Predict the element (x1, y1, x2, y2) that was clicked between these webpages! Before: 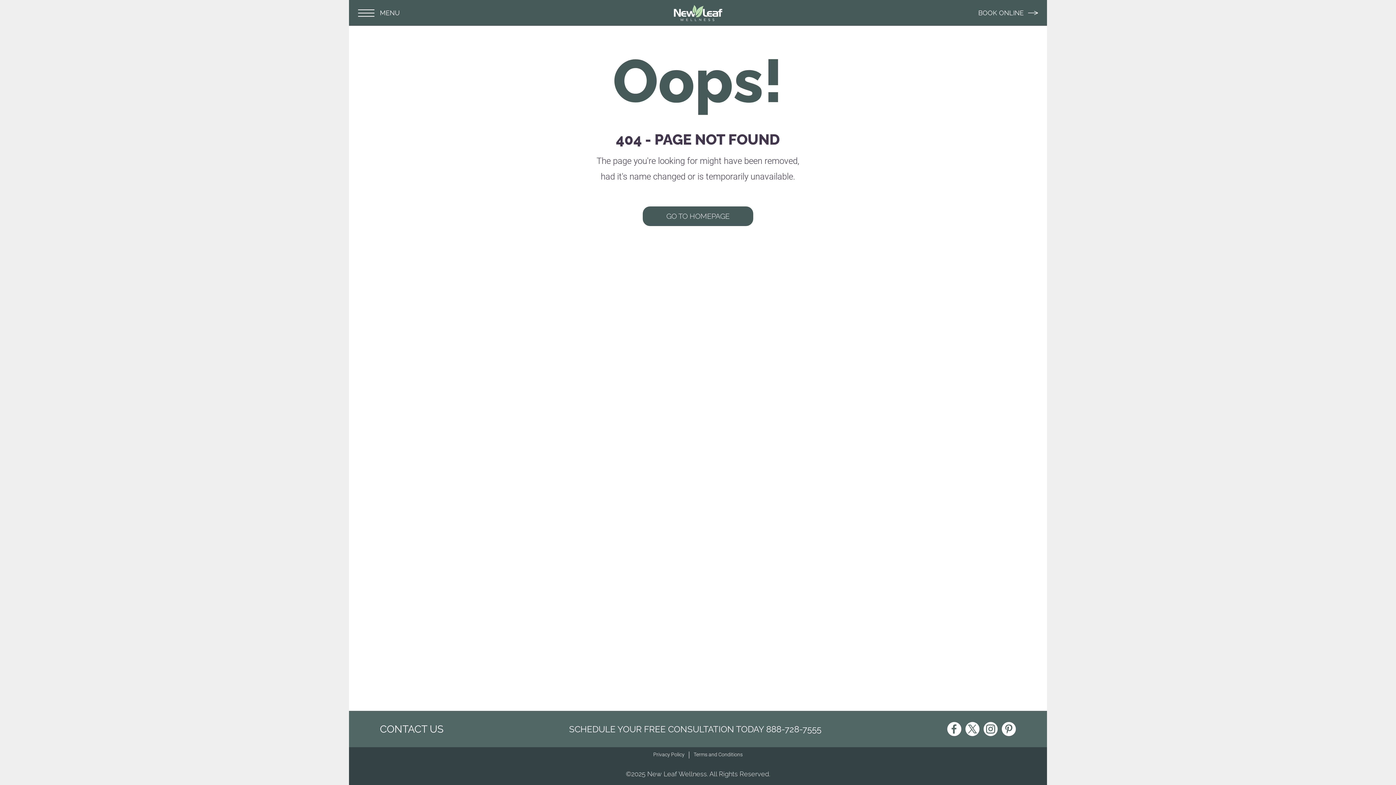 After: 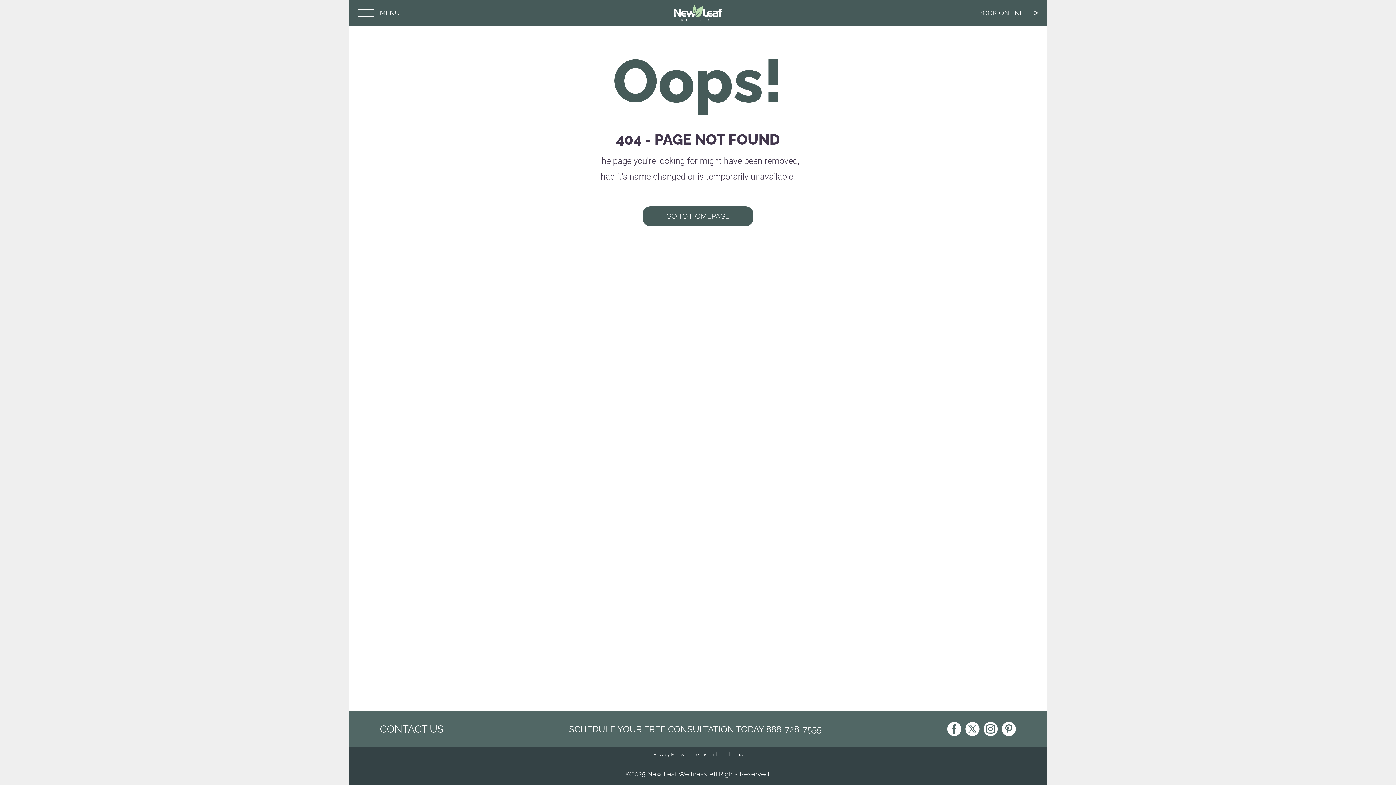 Action: bbox: (983, 722, 998, 729)